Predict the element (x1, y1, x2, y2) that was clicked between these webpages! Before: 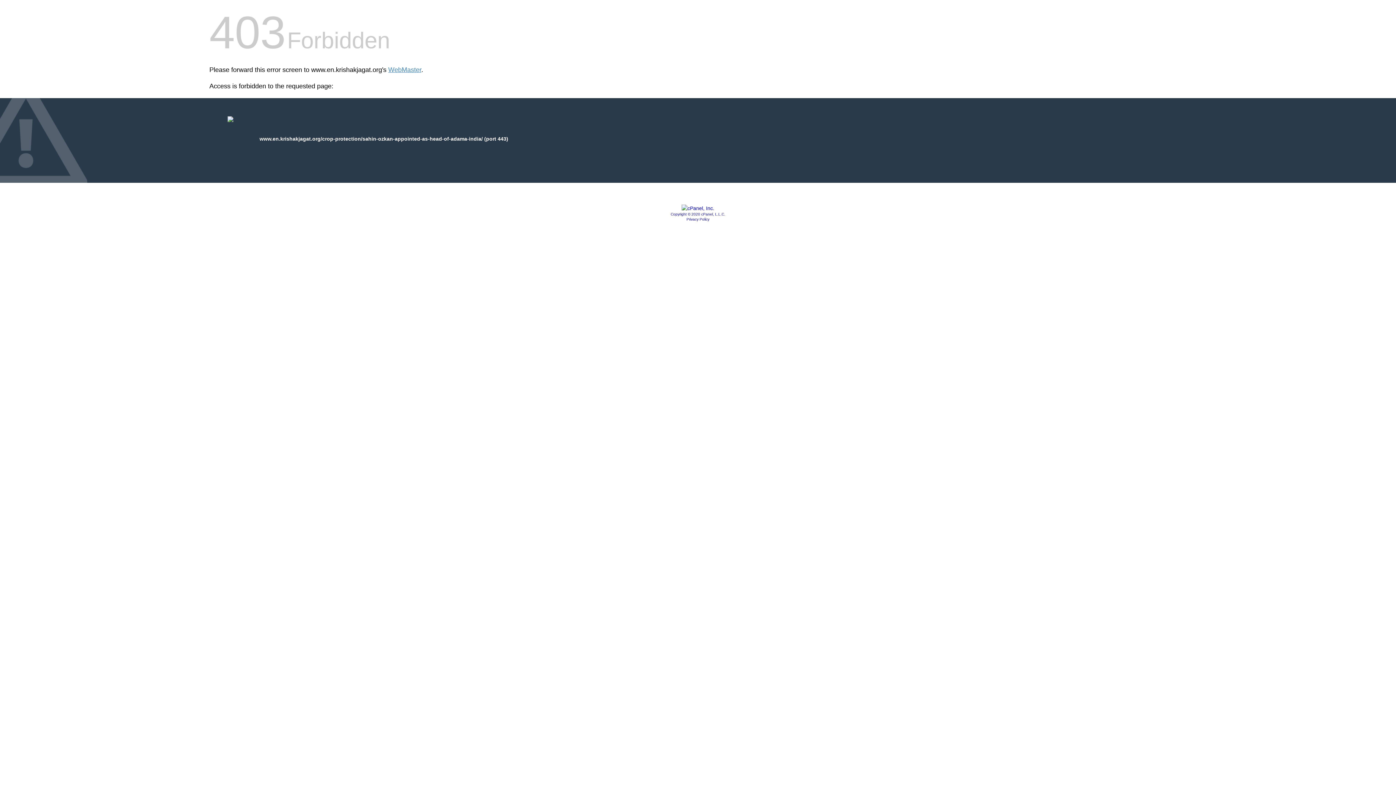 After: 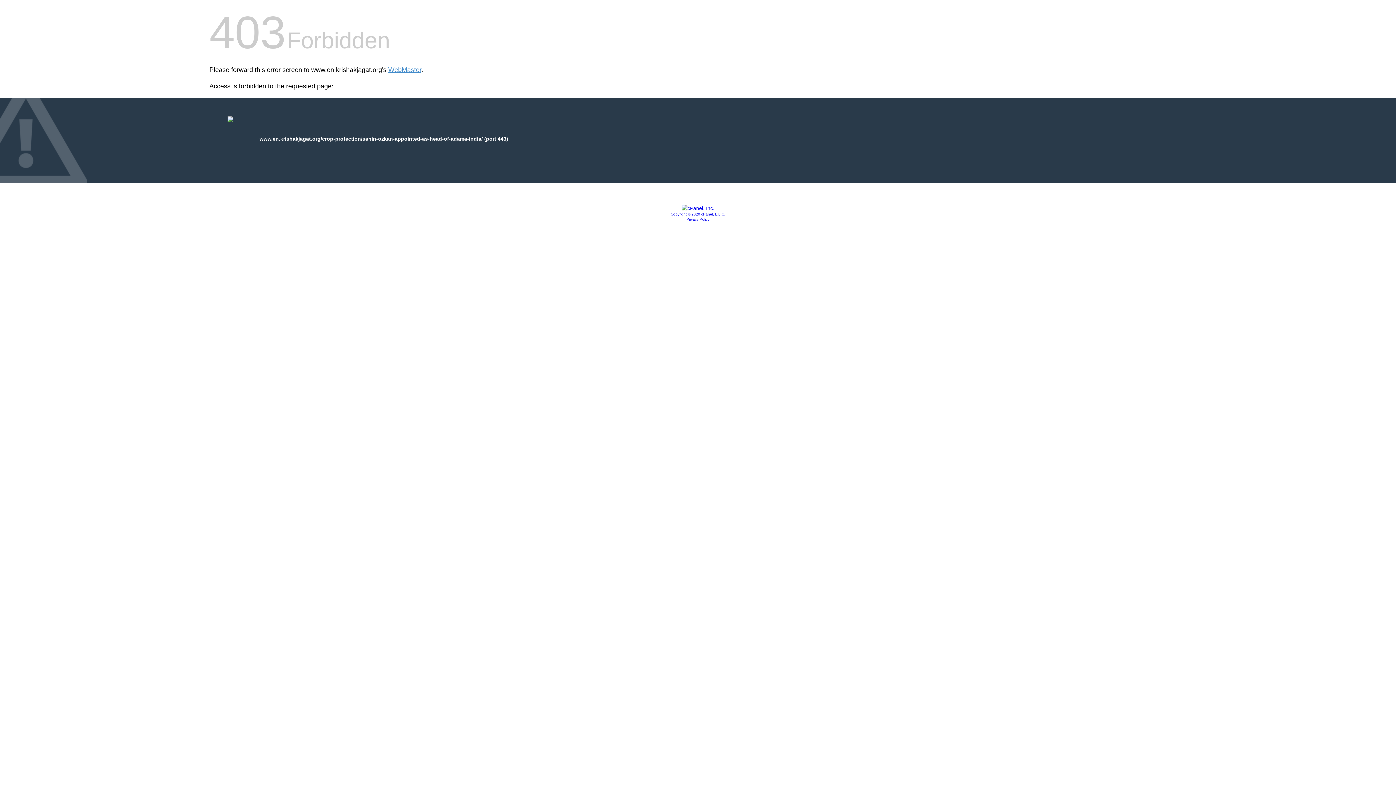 Action: bbox: (681, 205, 714, 211)